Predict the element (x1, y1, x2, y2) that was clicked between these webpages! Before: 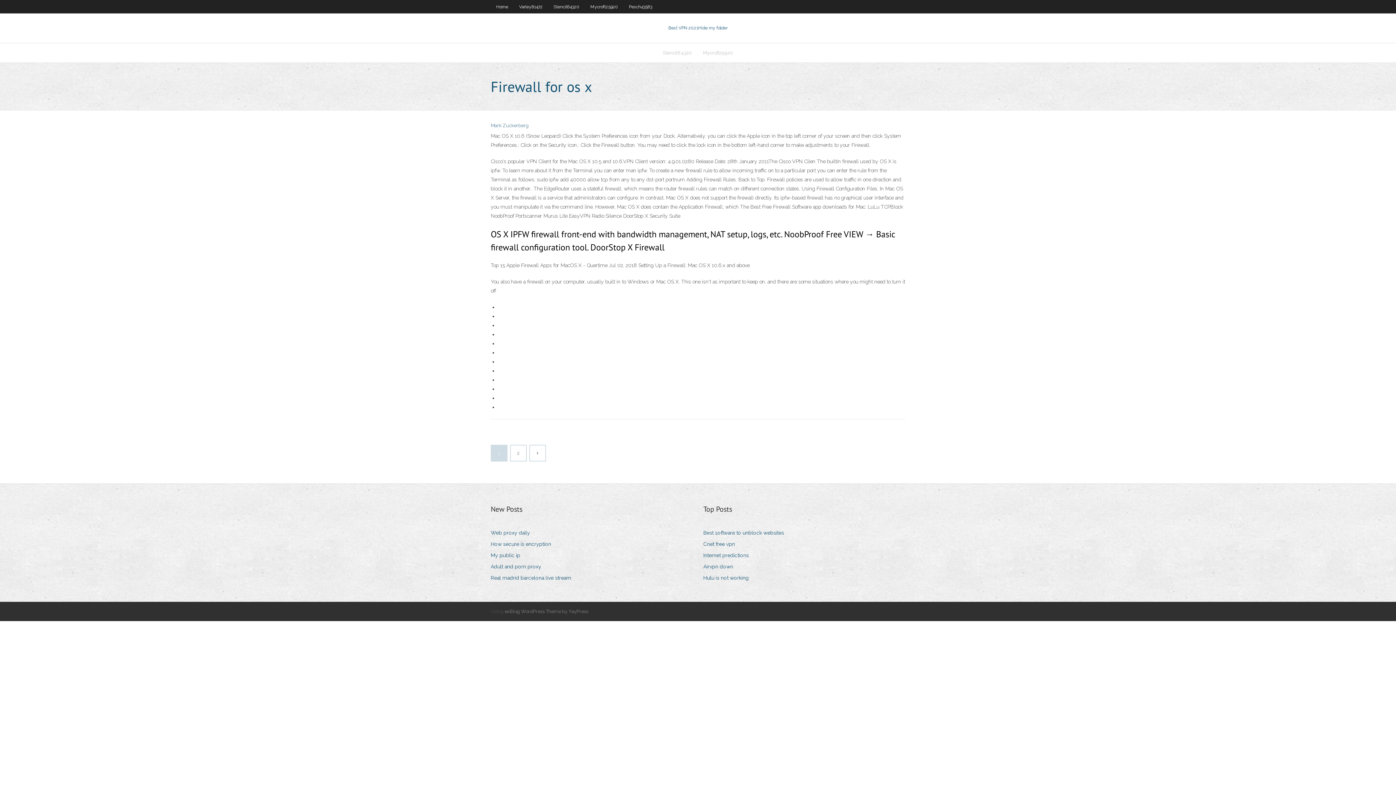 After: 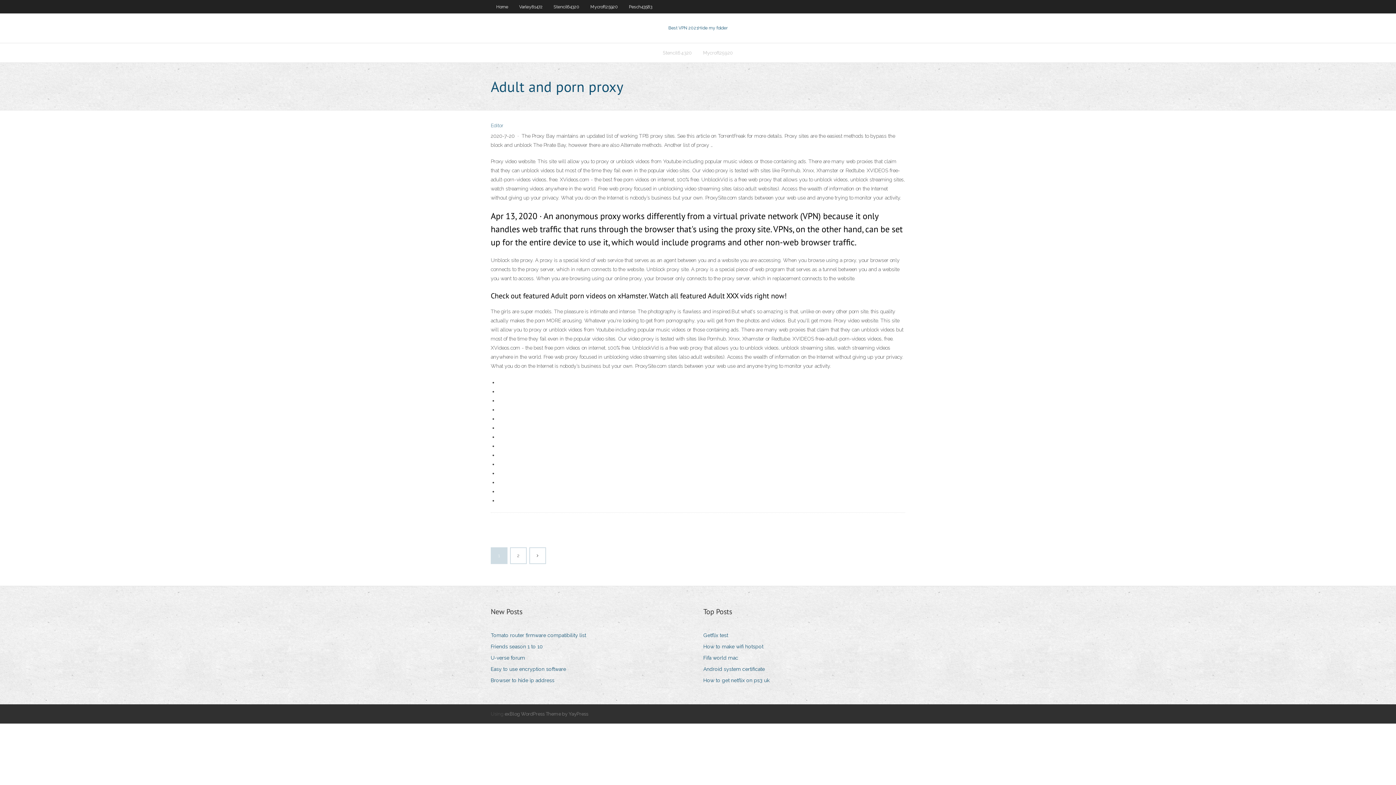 Action: label: Adult and porn proxy bbox: (490, 562, 546, 572)